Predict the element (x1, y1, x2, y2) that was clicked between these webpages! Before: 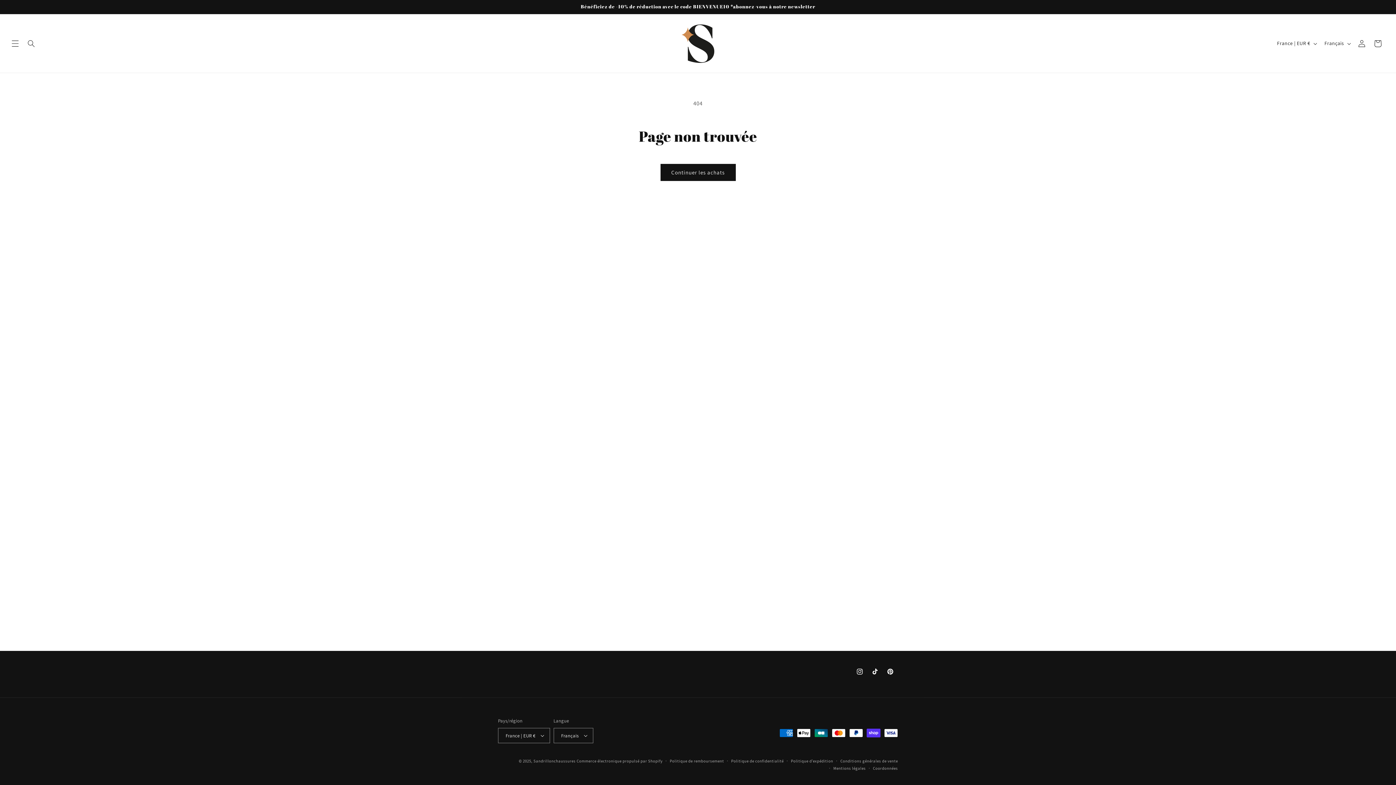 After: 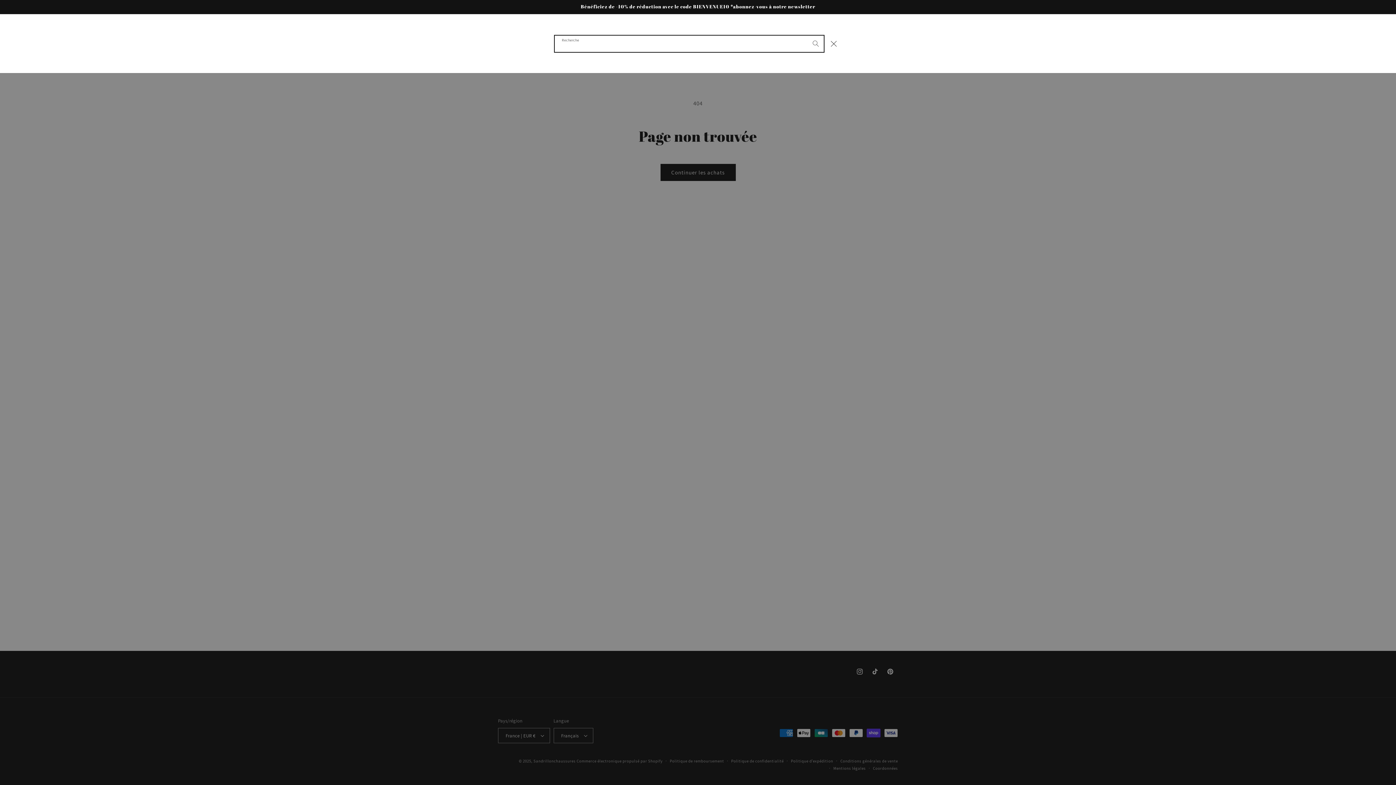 Action: label: Recherche bbox: (23, 35, 39, 51)